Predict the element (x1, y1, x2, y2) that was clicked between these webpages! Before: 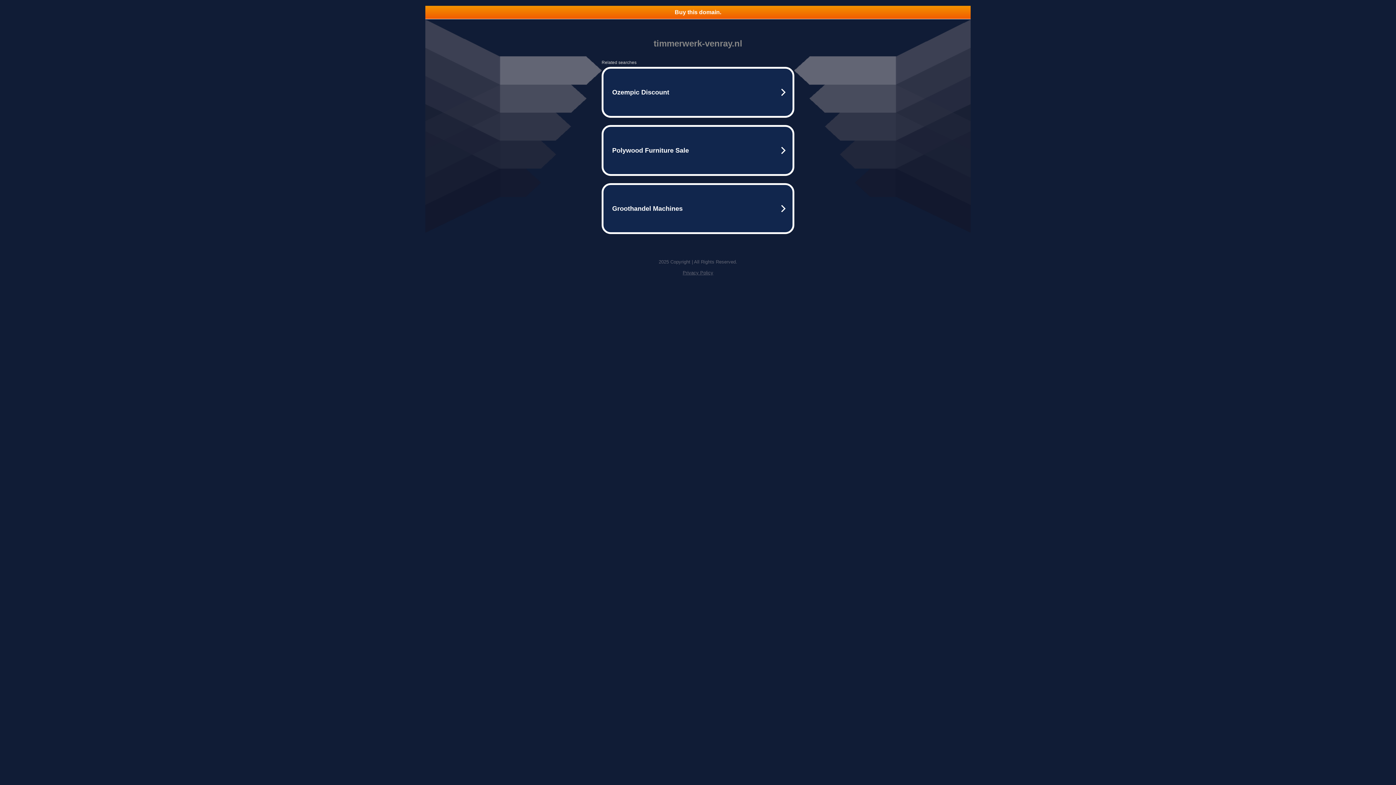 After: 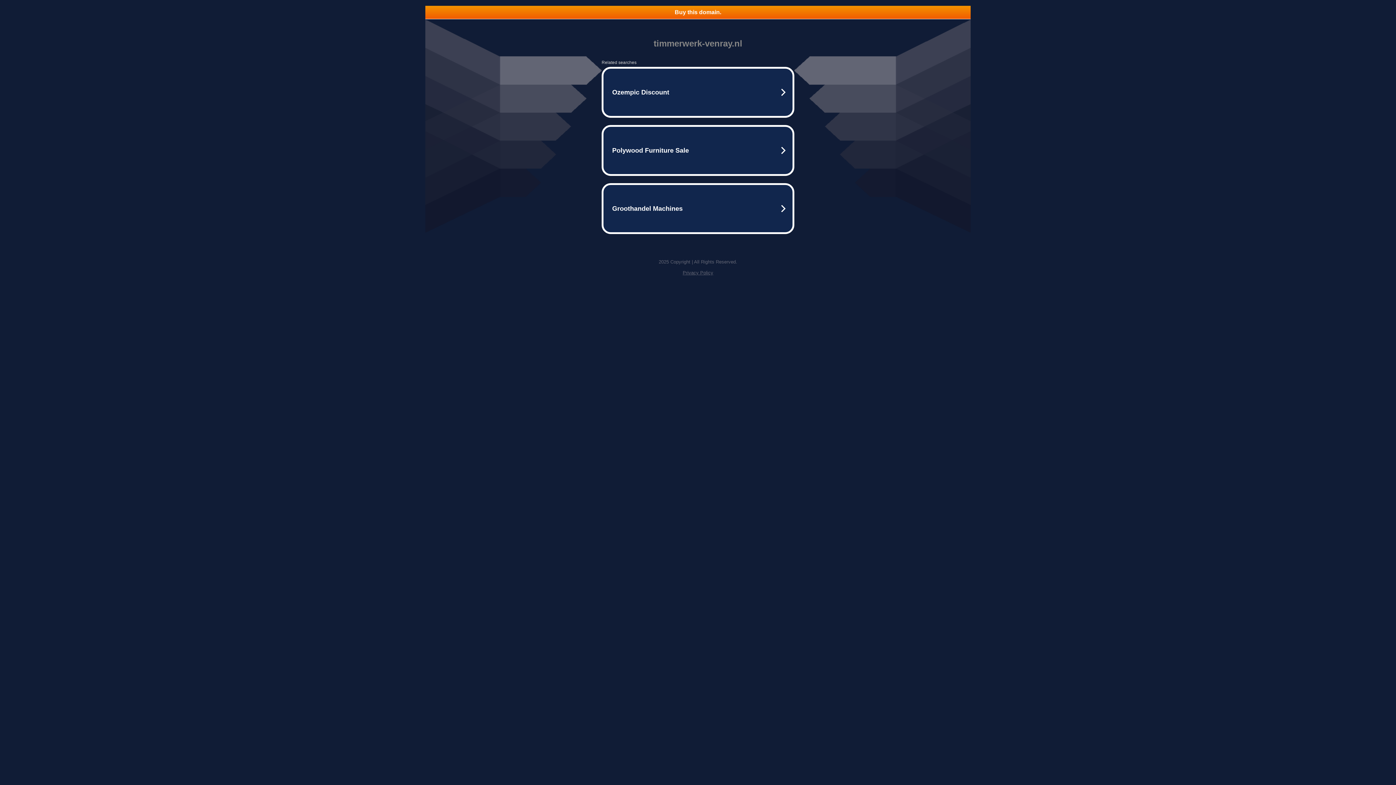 Action: bbox: (425, 5, 970, 18) label: Buy this domain.